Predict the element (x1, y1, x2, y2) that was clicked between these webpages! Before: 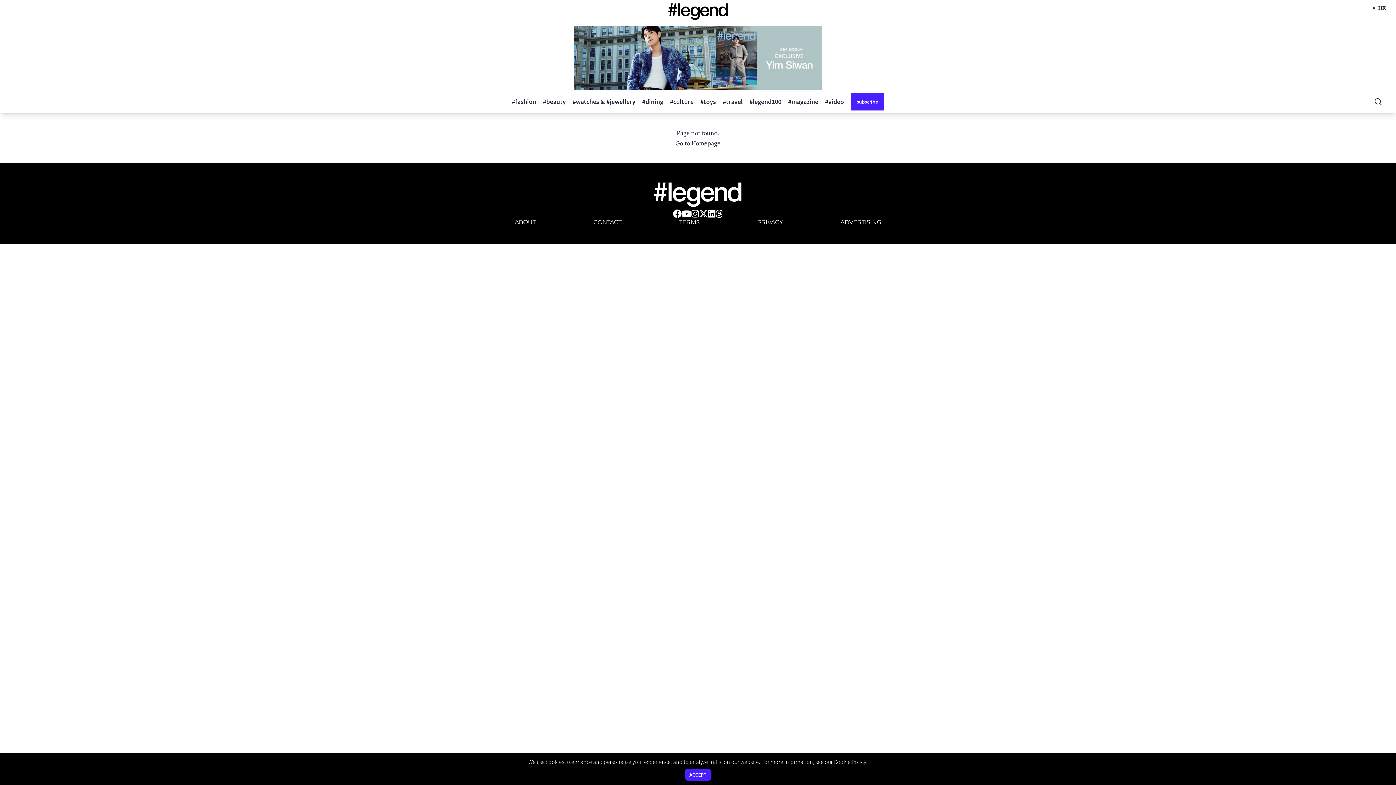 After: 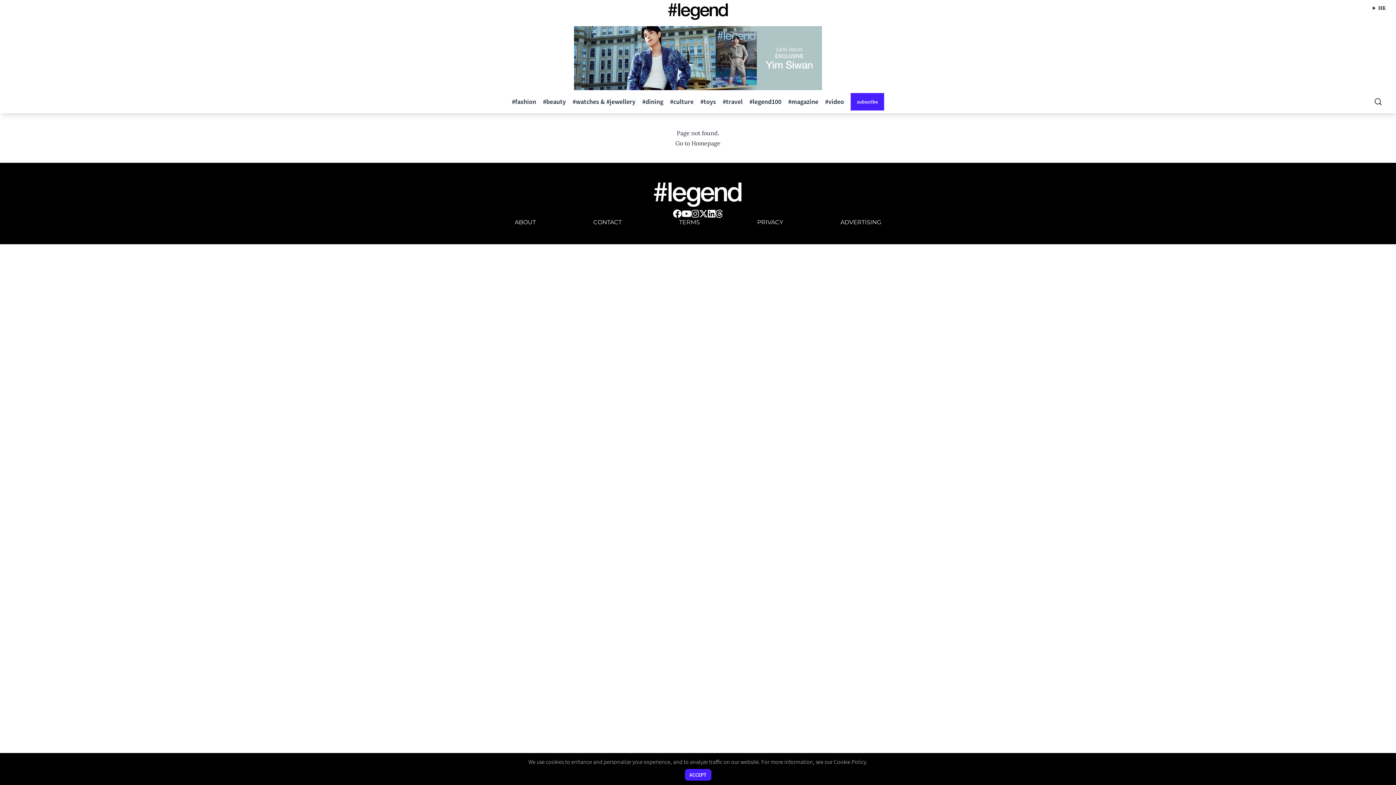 Action: label: facebook bbox: (673, 209, 681, 218)